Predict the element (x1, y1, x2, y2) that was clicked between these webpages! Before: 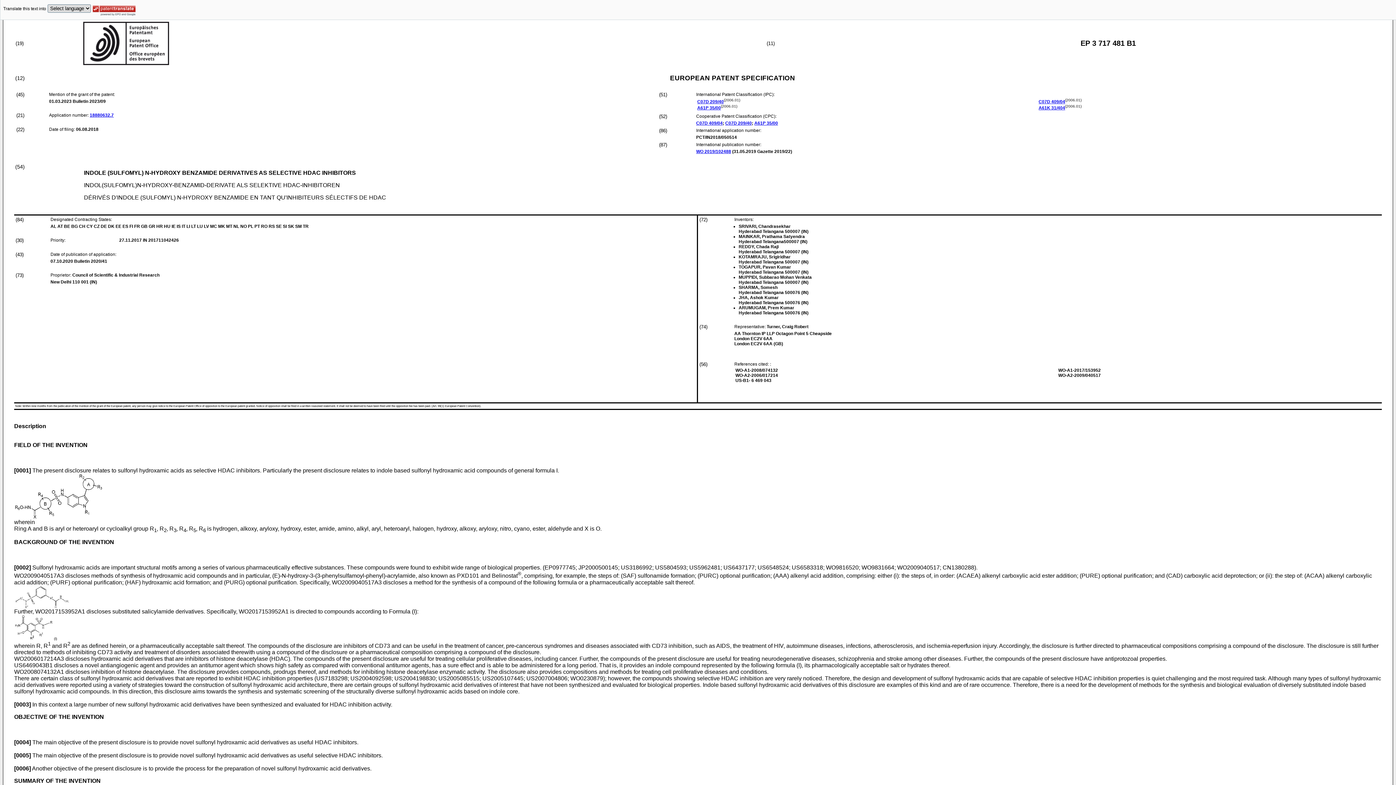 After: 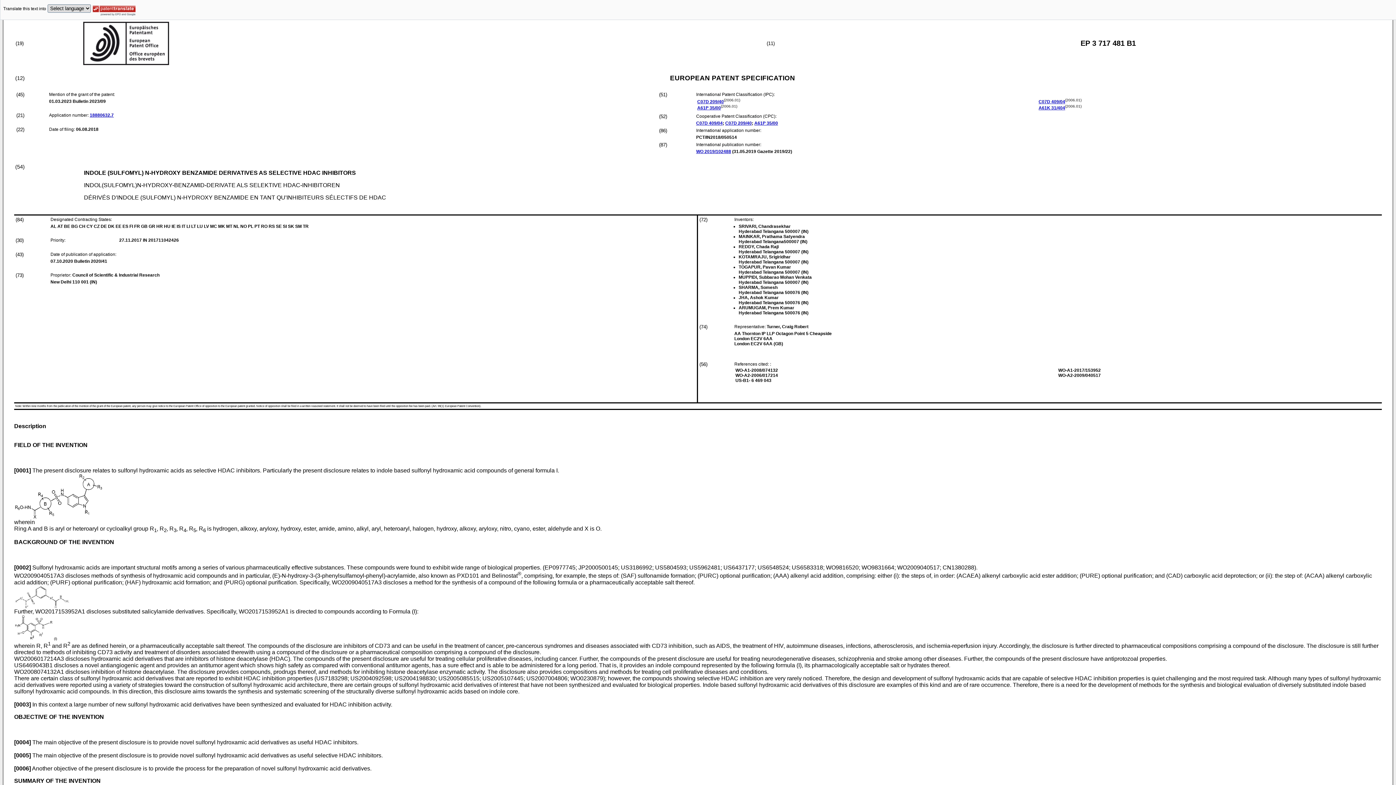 Action: bbox: (394, 675, 435, 681) label: US2004198830